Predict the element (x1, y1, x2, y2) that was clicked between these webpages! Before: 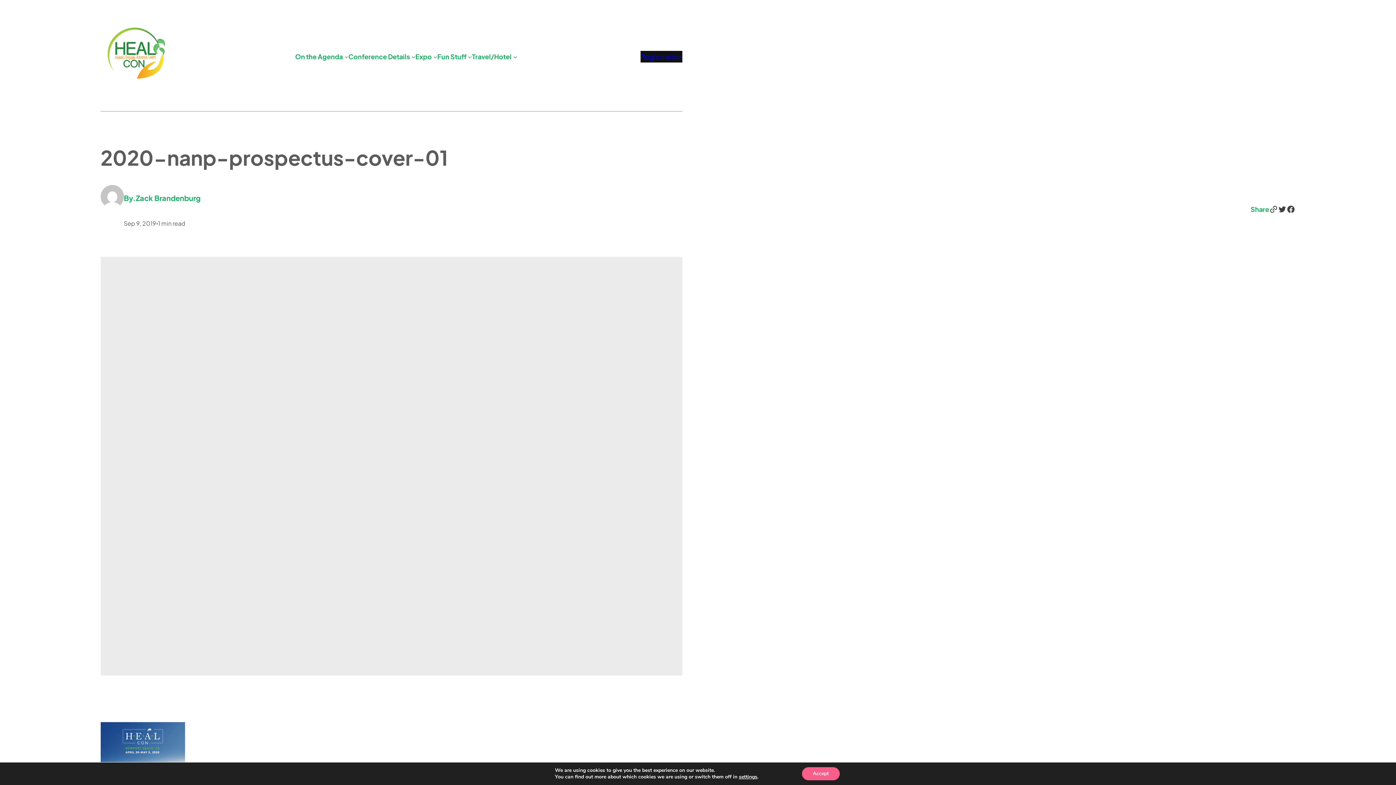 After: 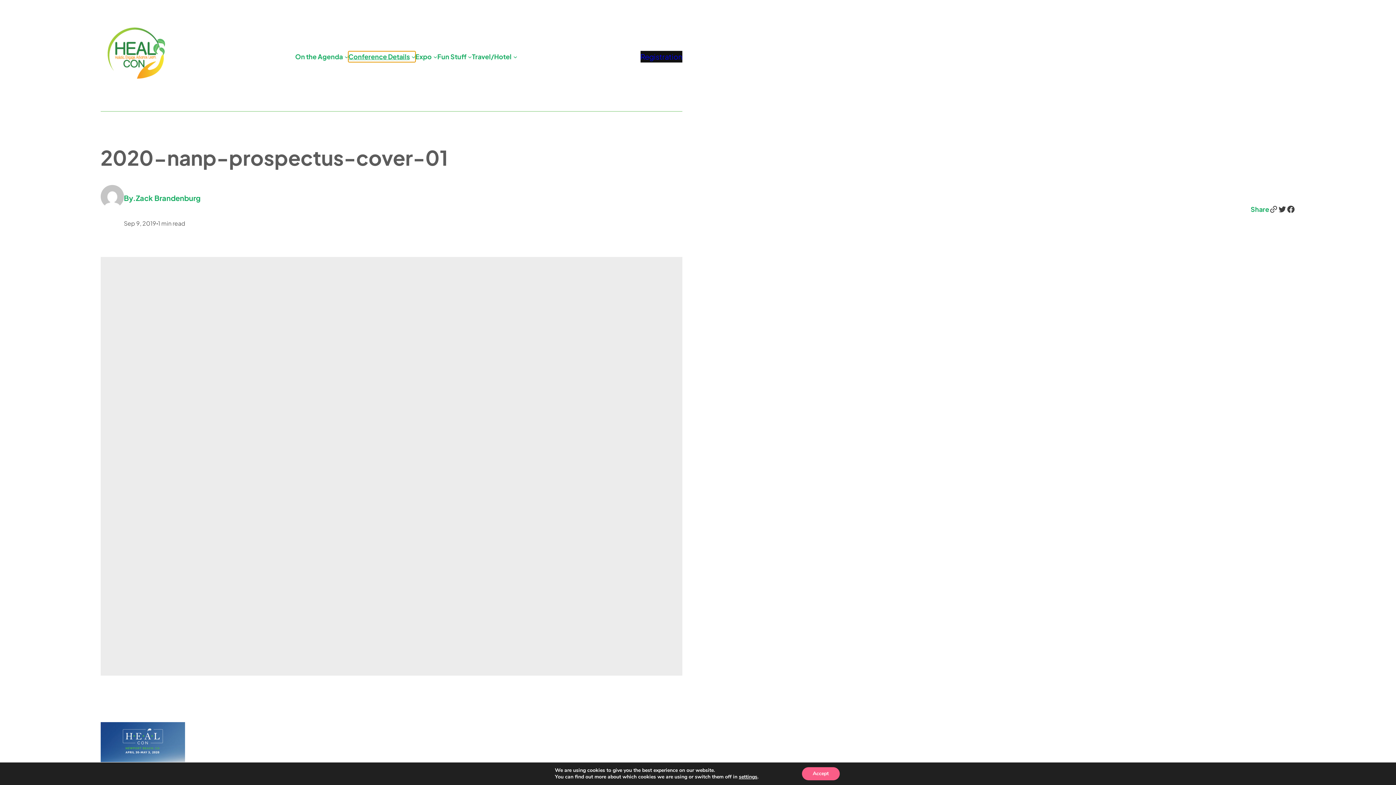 Action: label: Conference Details submenu bbox: (348, 51, 415, 62)